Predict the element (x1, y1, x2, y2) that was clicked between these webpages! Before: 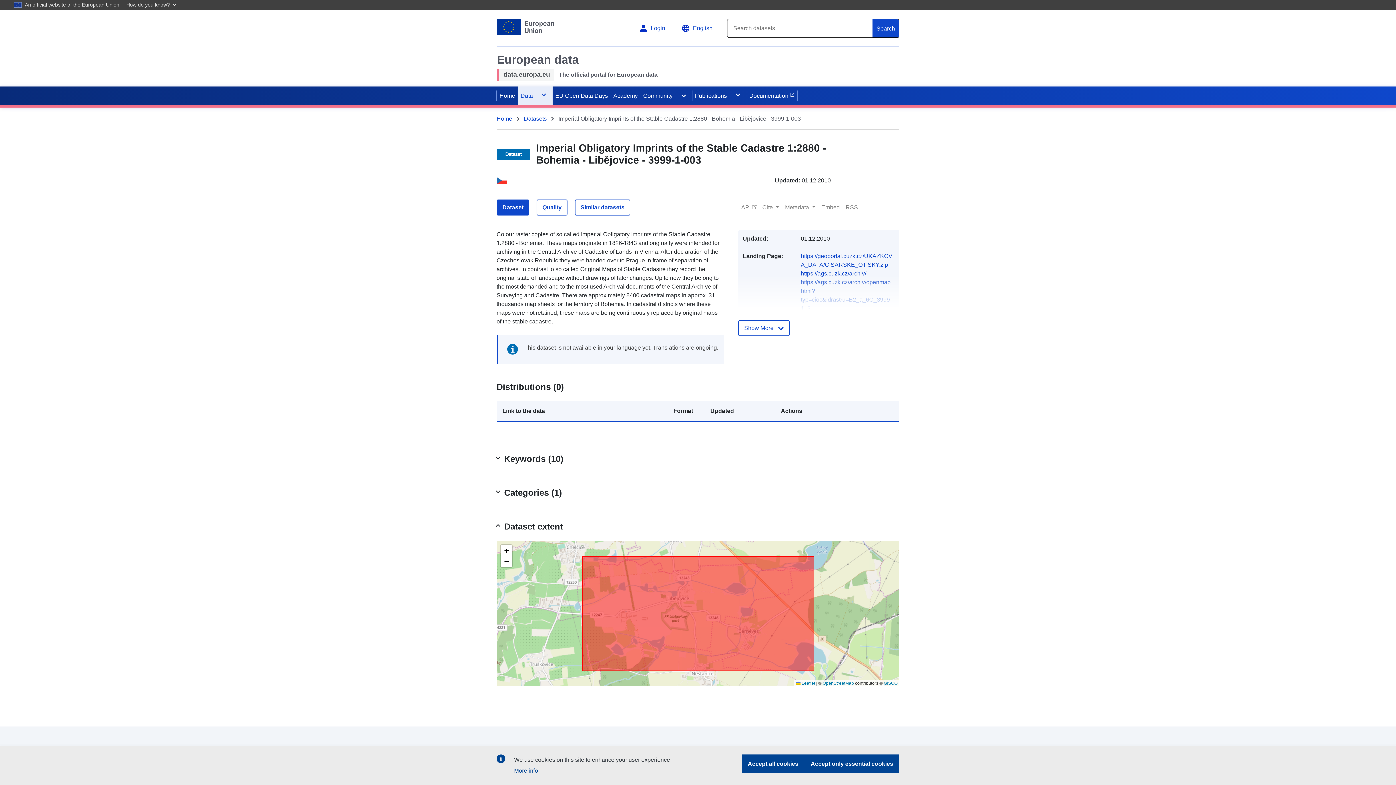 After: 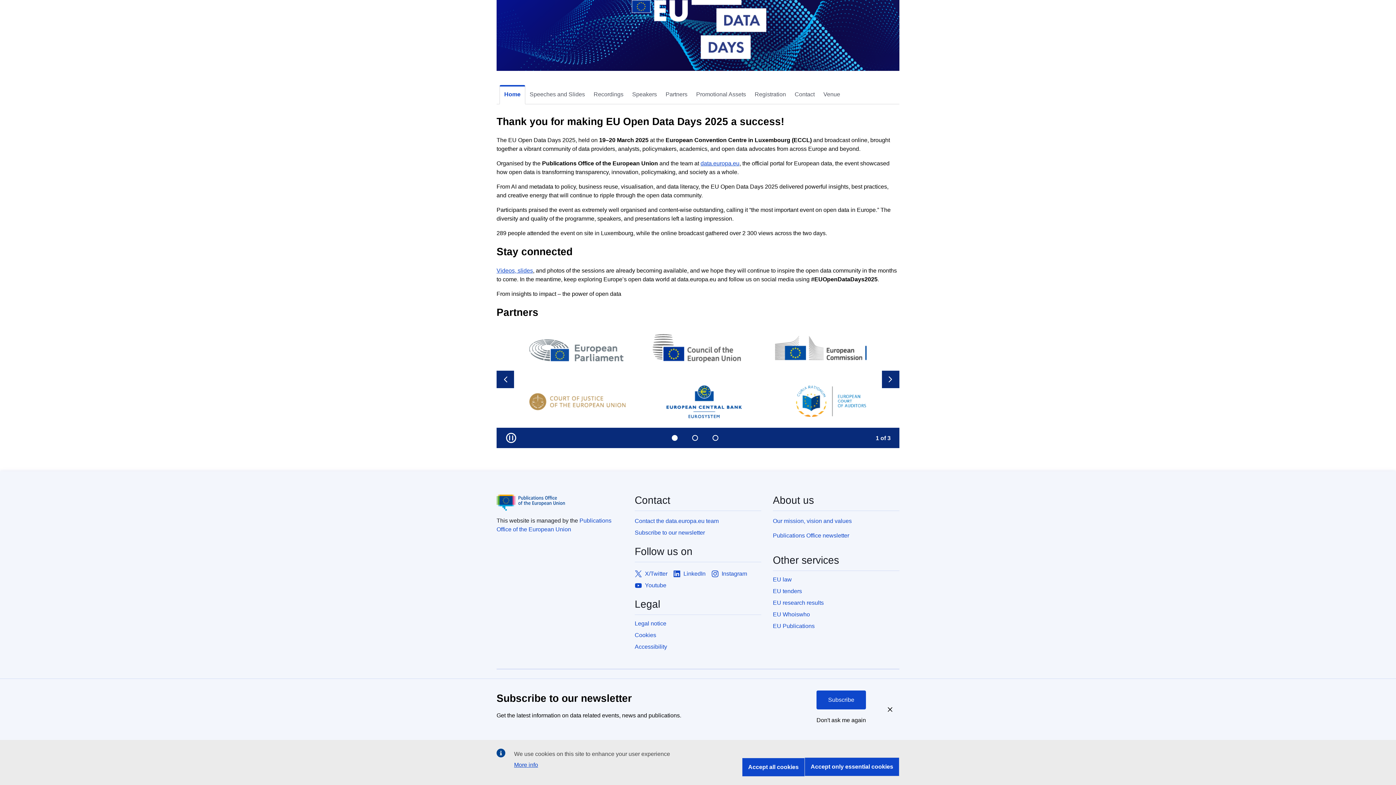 Action: bbox: (552, 90, 611, 101) label: EU Open Data Days